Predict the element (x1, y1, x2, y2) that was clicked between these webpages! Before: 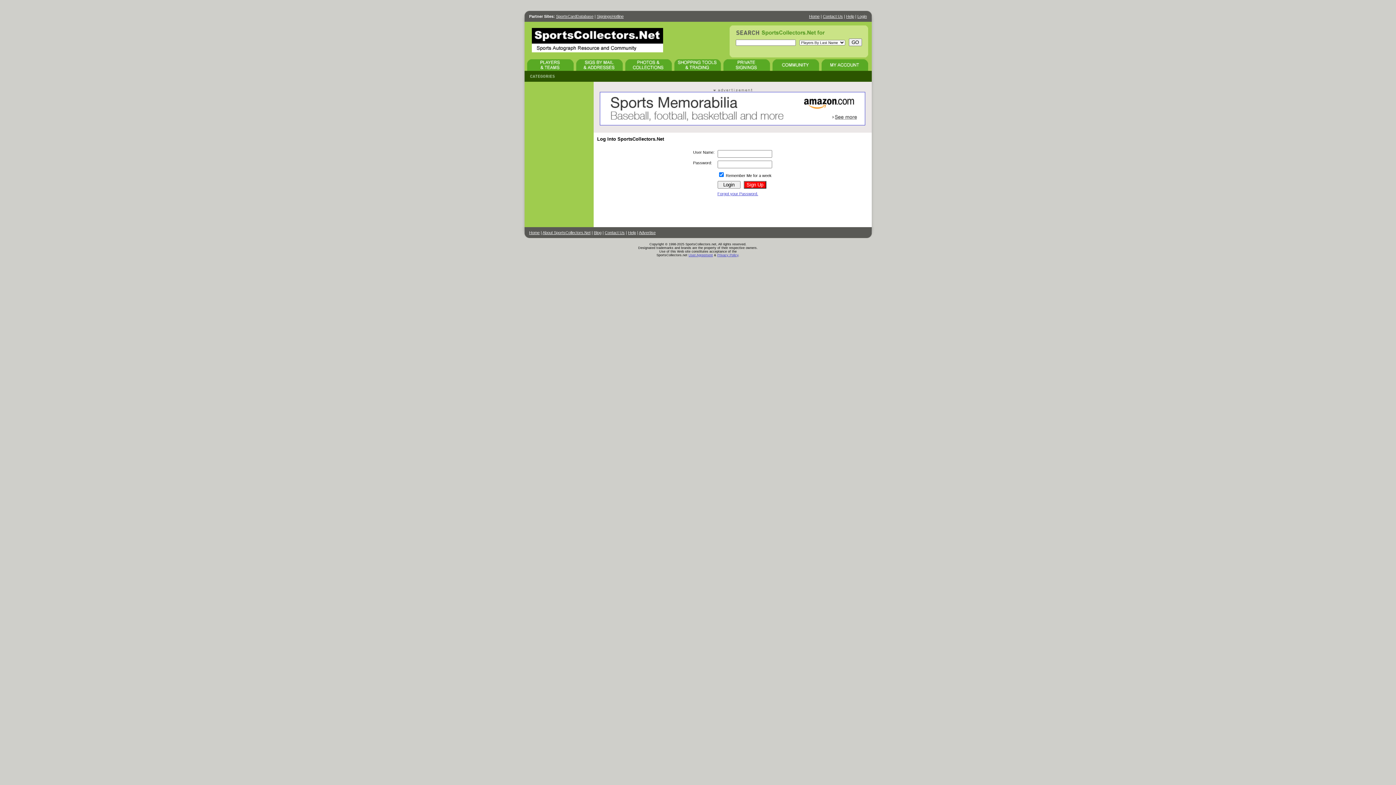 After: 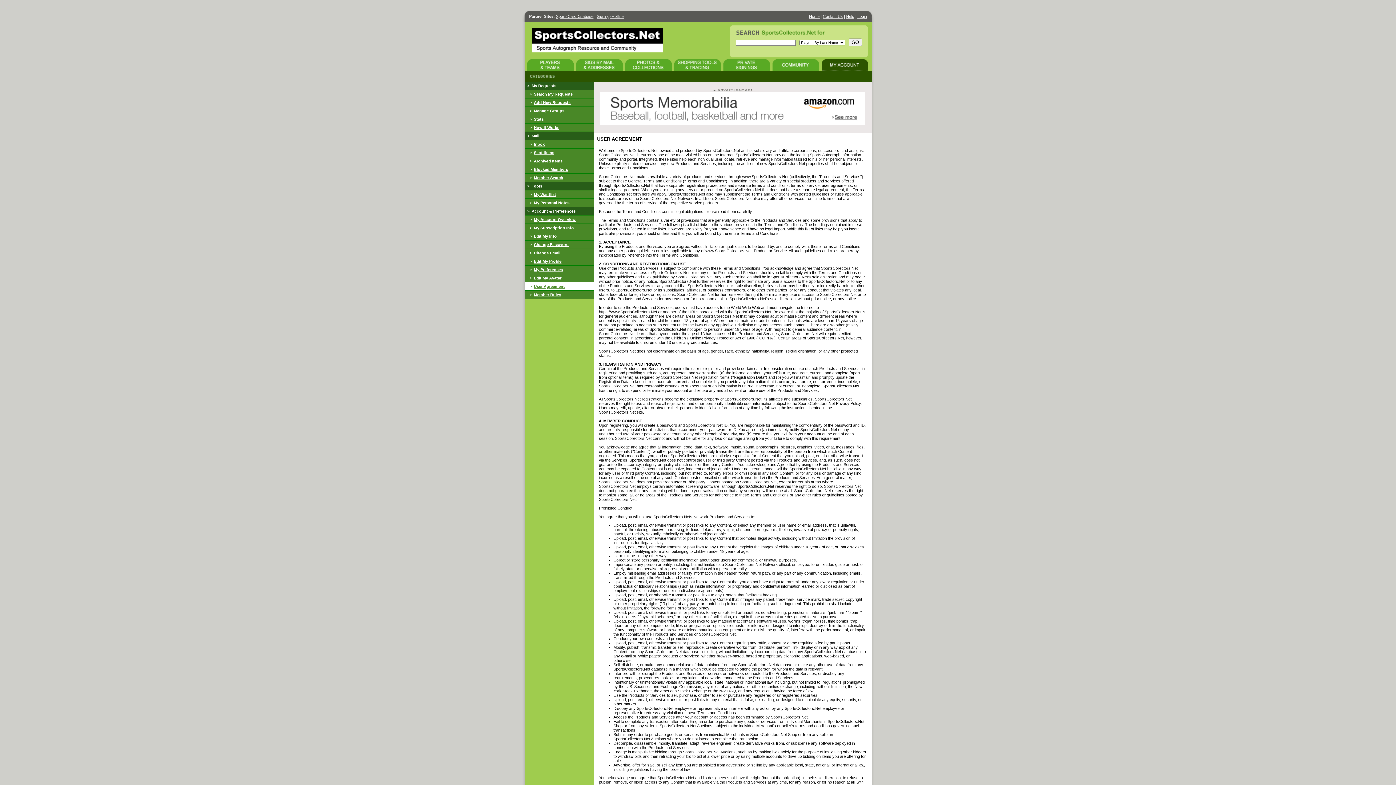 Action: label: User Agreement bbox: (688, 253, 713, 257)